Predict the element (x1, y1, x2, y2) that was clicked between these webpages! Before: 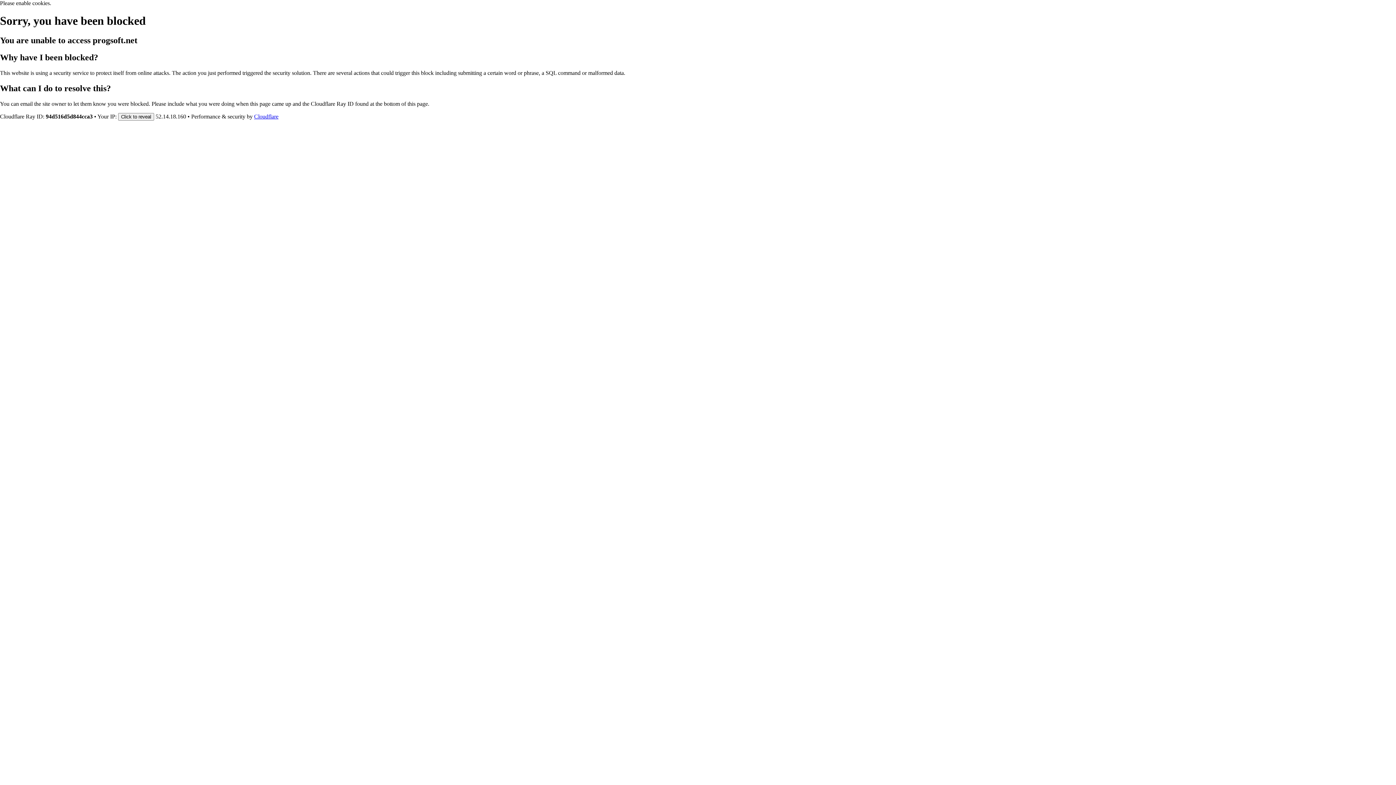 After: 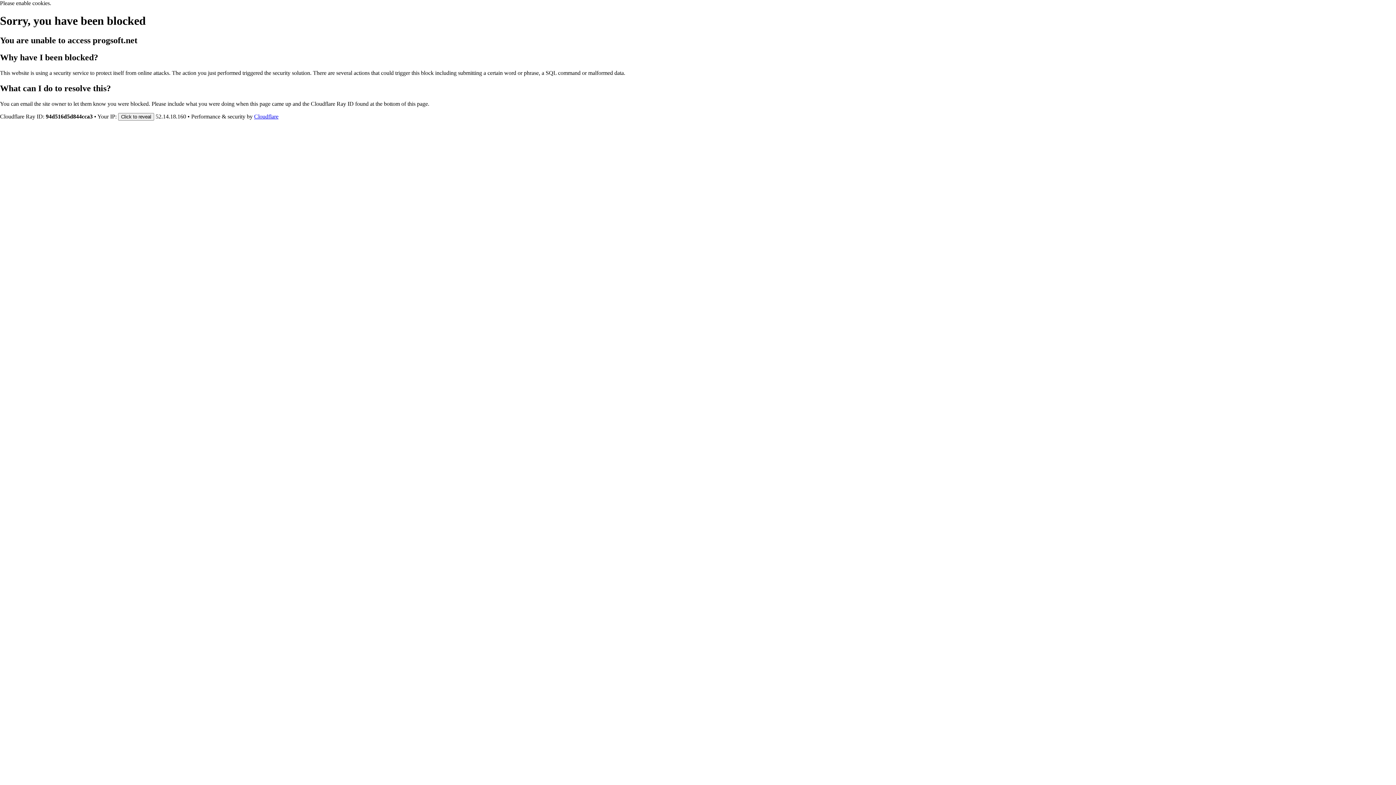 Action: label: Cloudflare bbox: (254, 113, 278, 119)